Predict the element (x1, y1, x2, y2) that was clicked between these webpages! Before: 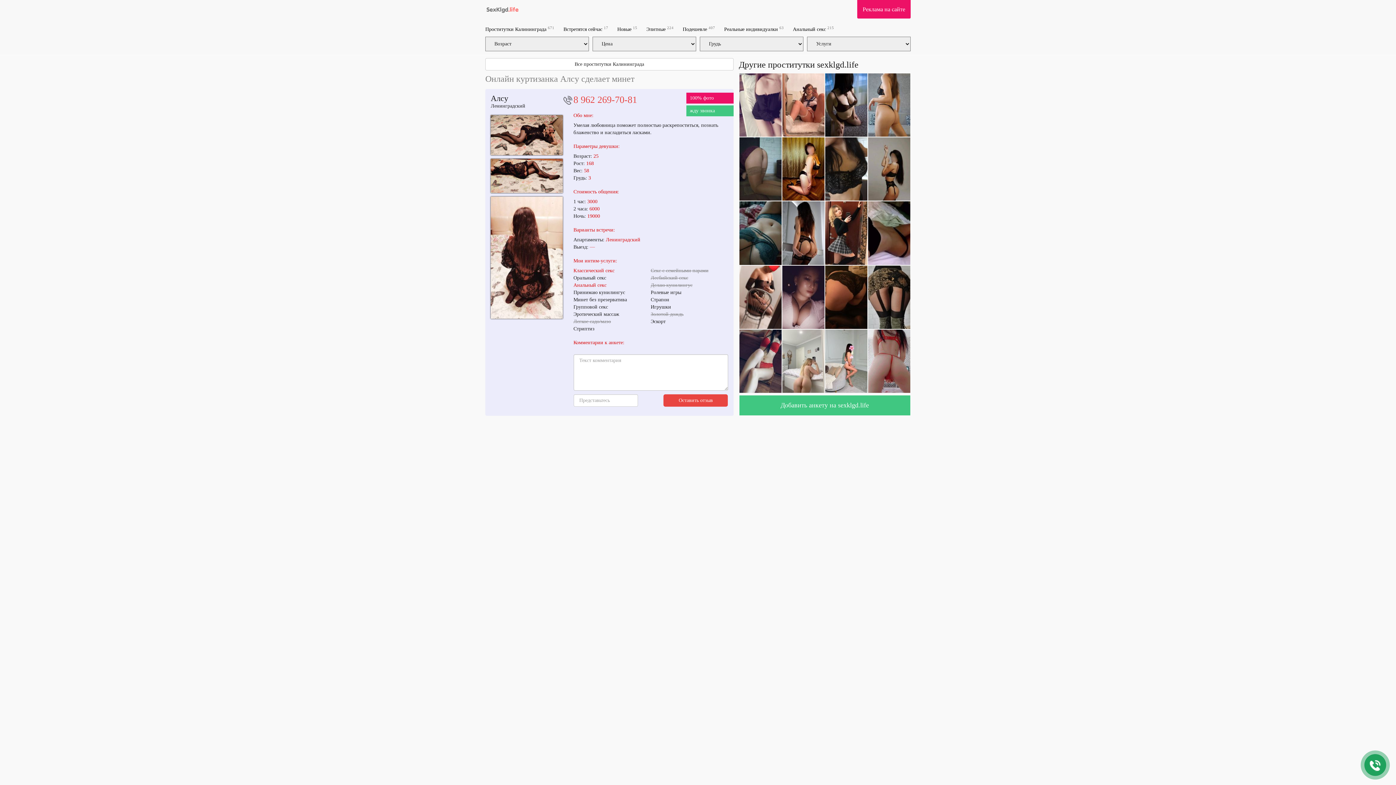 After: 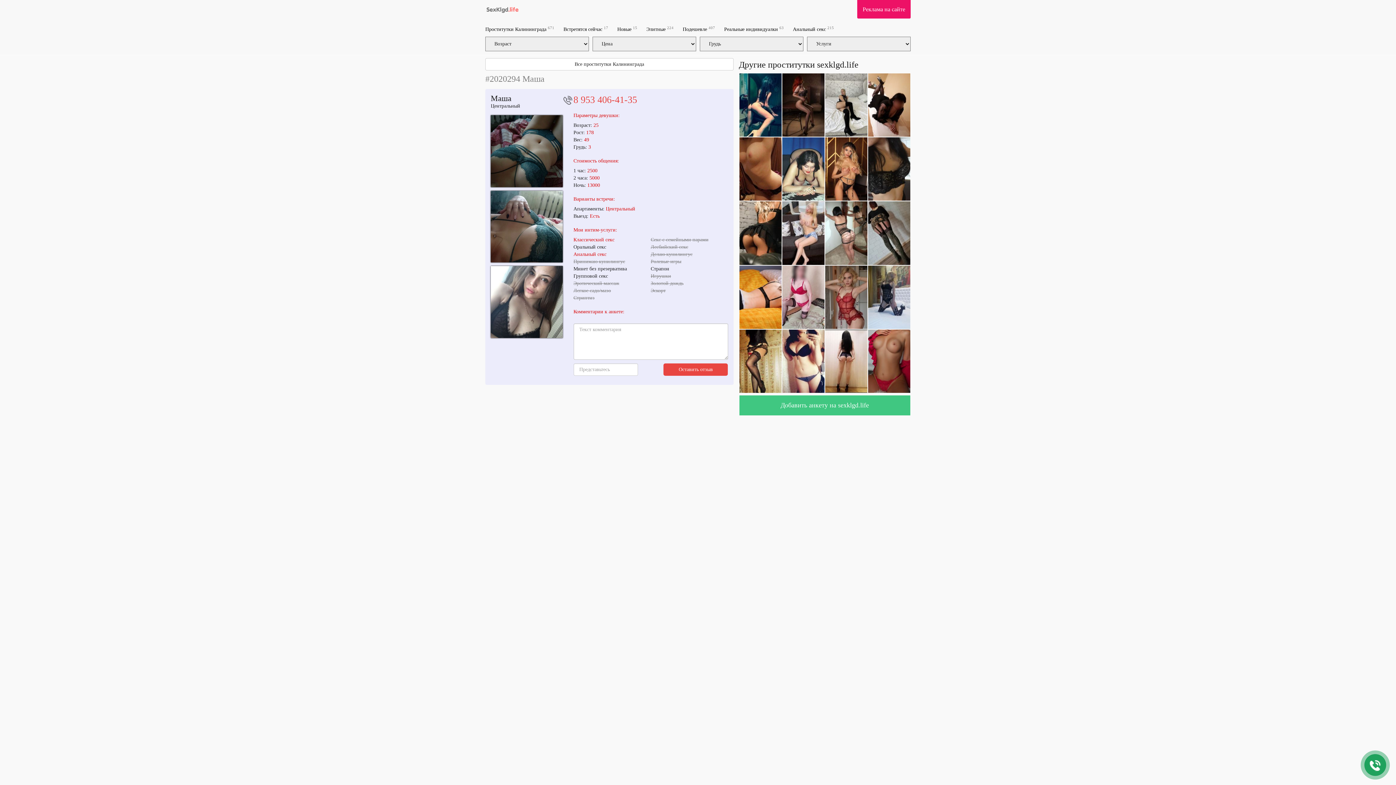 Action: bbox: (739, 230, 781, 235)